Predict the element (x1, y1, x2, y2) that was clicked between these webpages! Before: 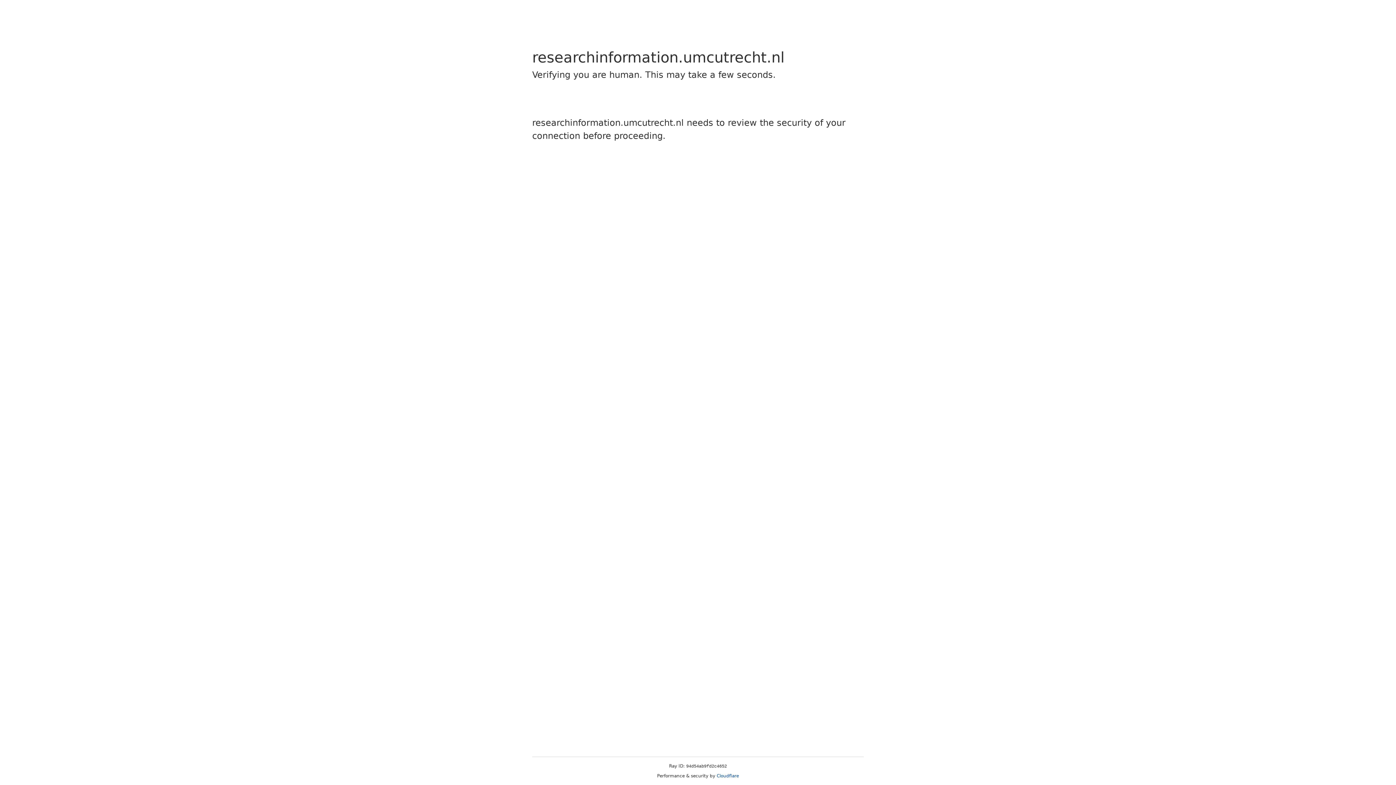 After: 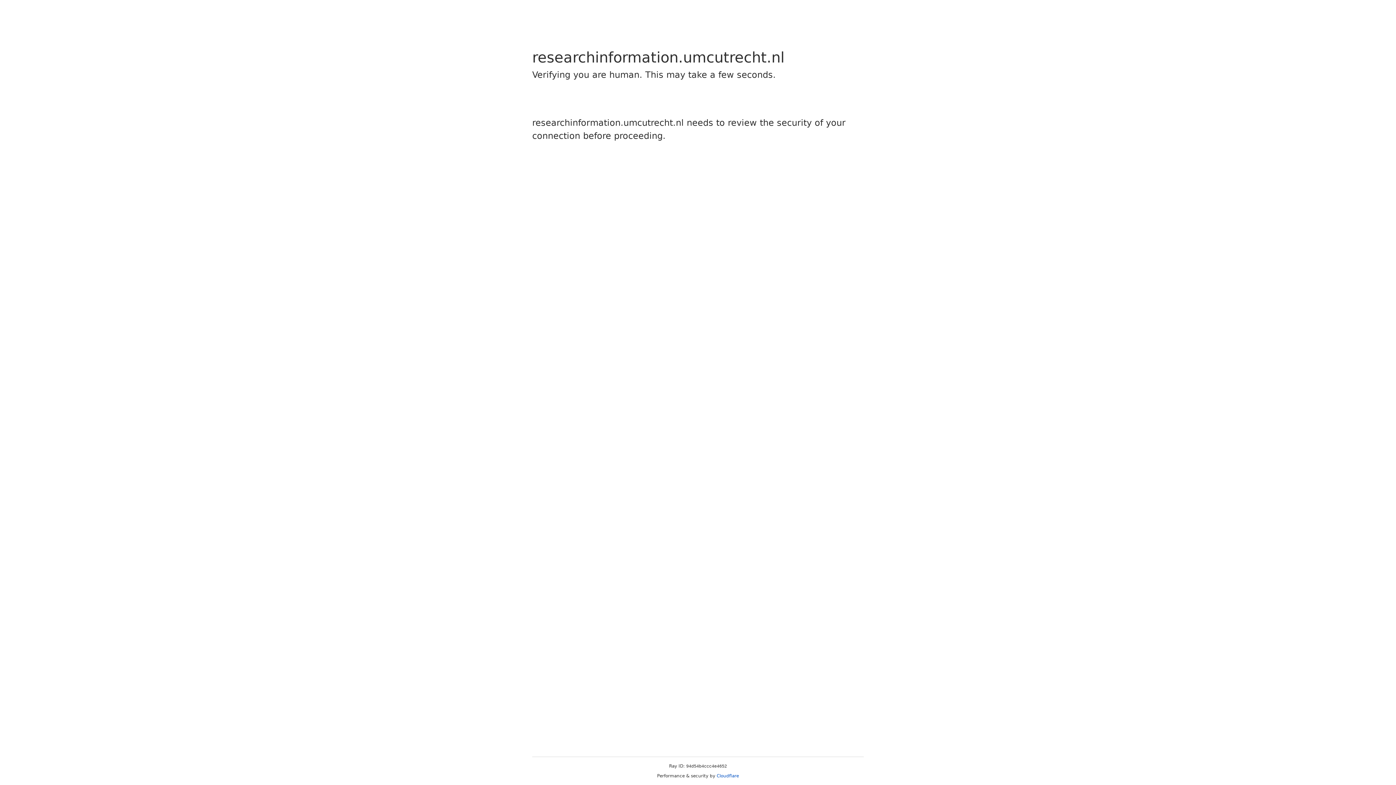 Action: bbox: (716, 773, 739, 778) label: Cloudflare